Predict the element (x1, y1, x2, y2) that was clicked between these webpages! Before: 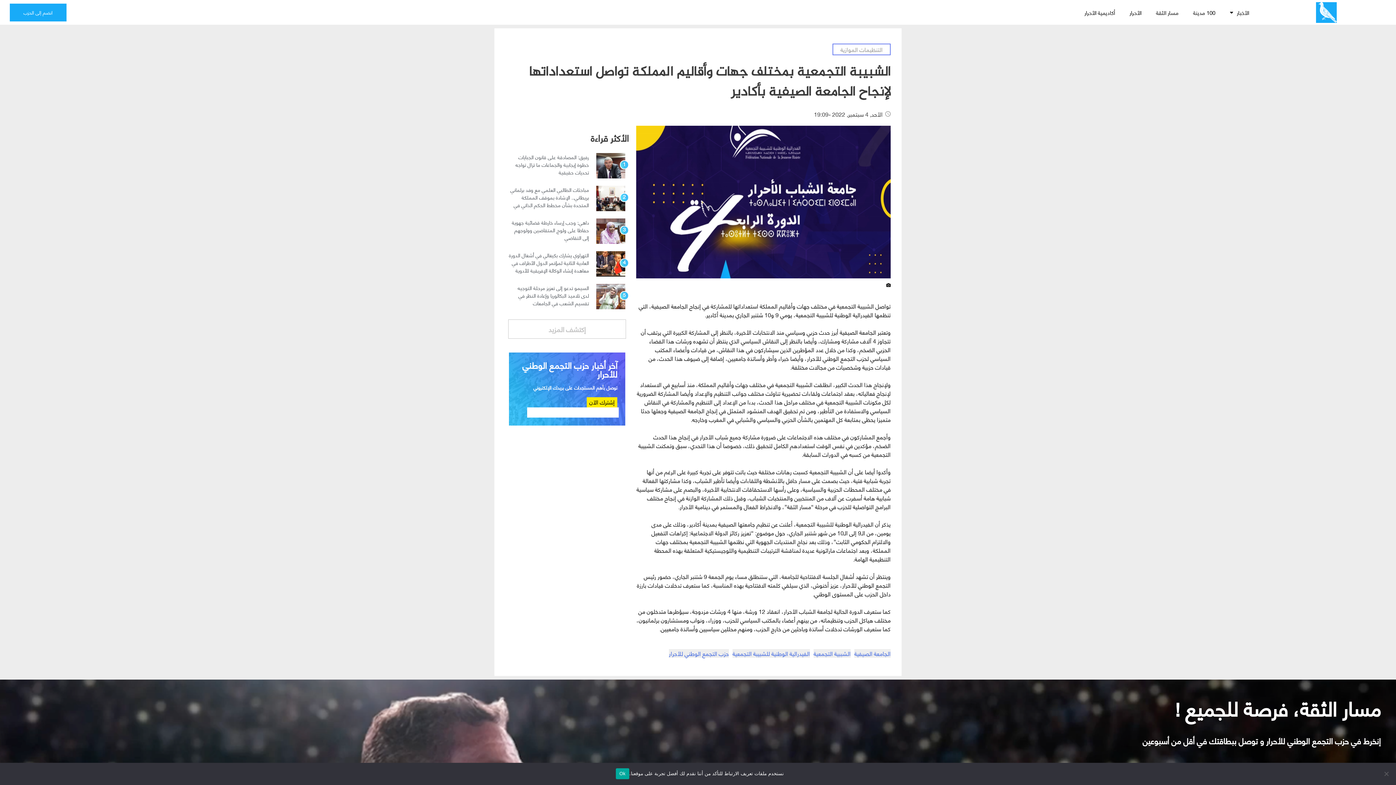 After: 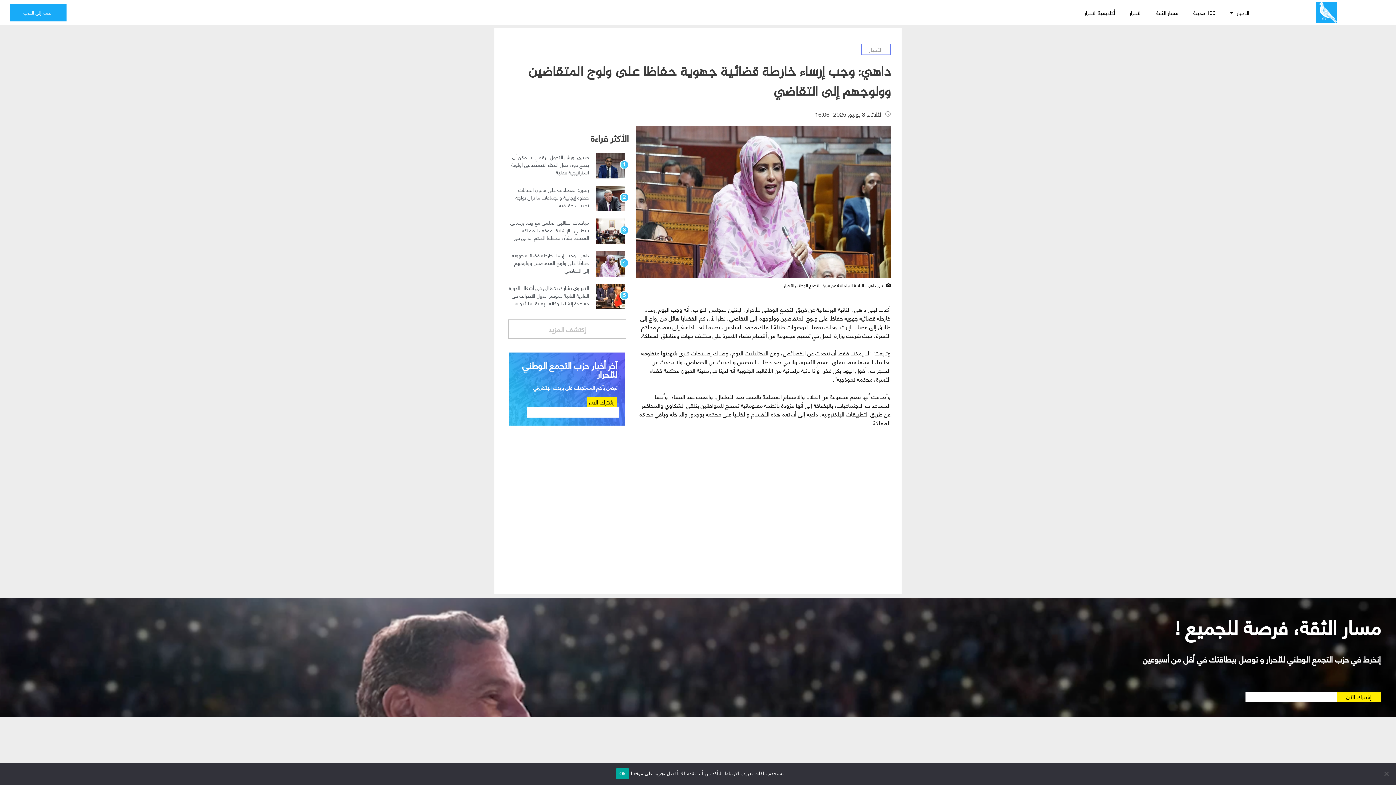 Action: bbox: (596, 218, 625, 244)